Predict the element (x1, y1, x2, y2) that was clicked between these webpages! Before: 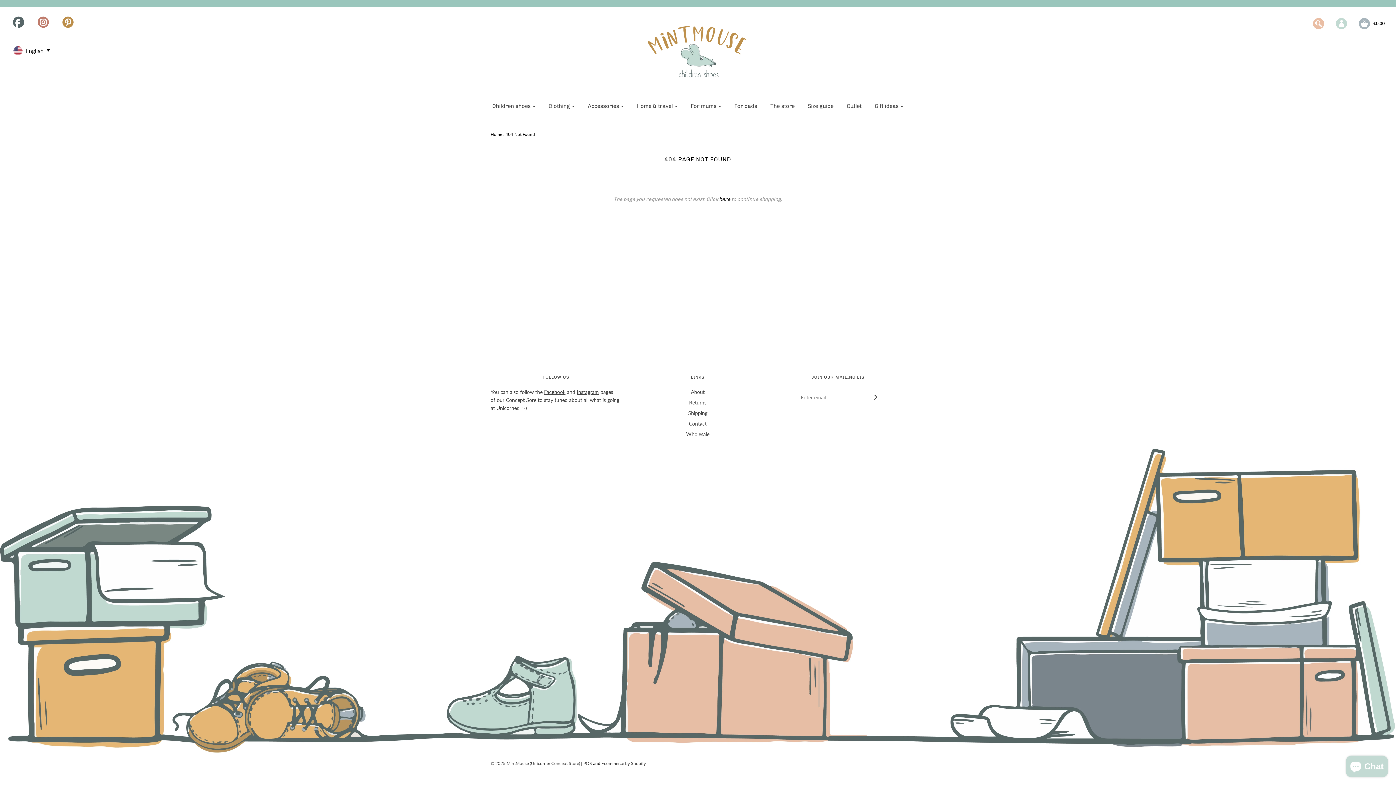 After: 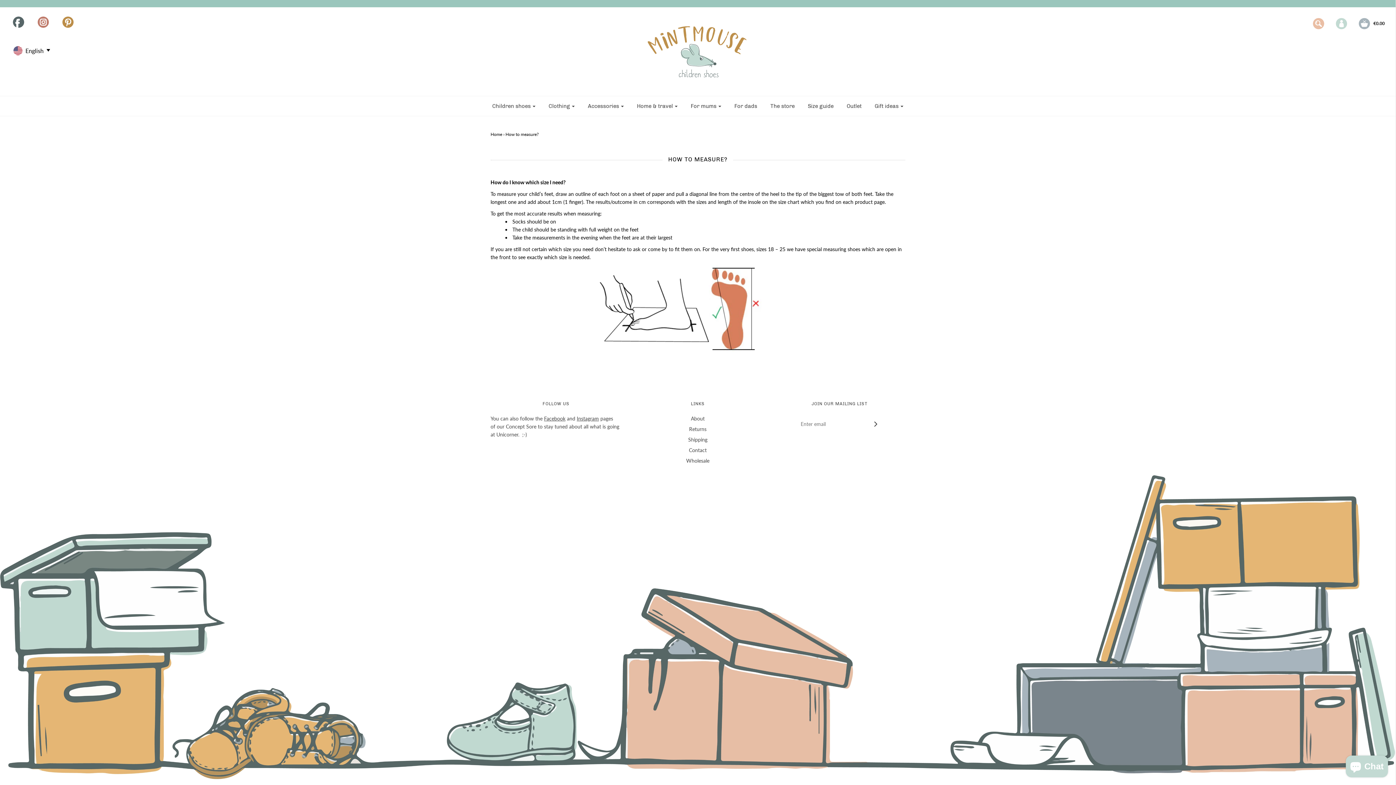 Action: label: Size guide bbox: (802, 98, 839, 114)